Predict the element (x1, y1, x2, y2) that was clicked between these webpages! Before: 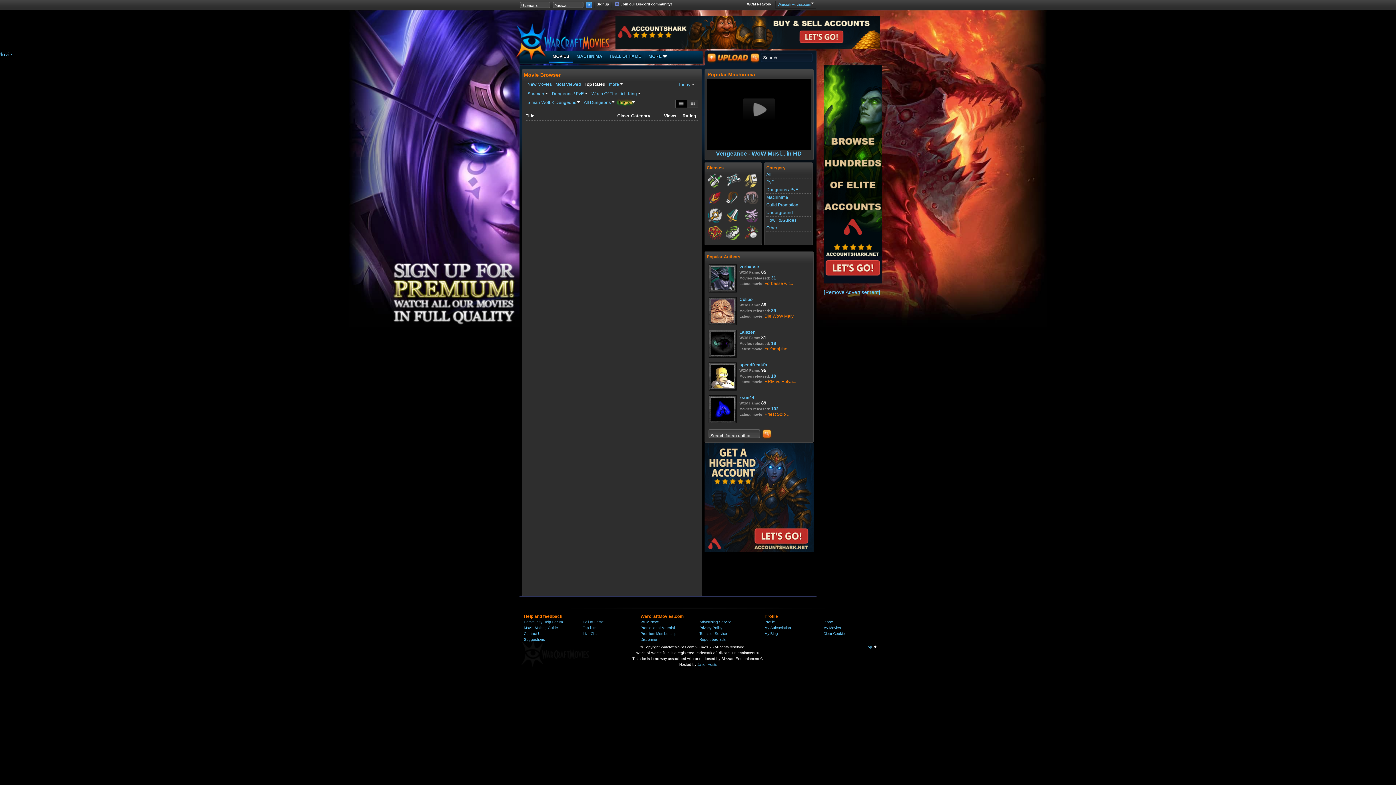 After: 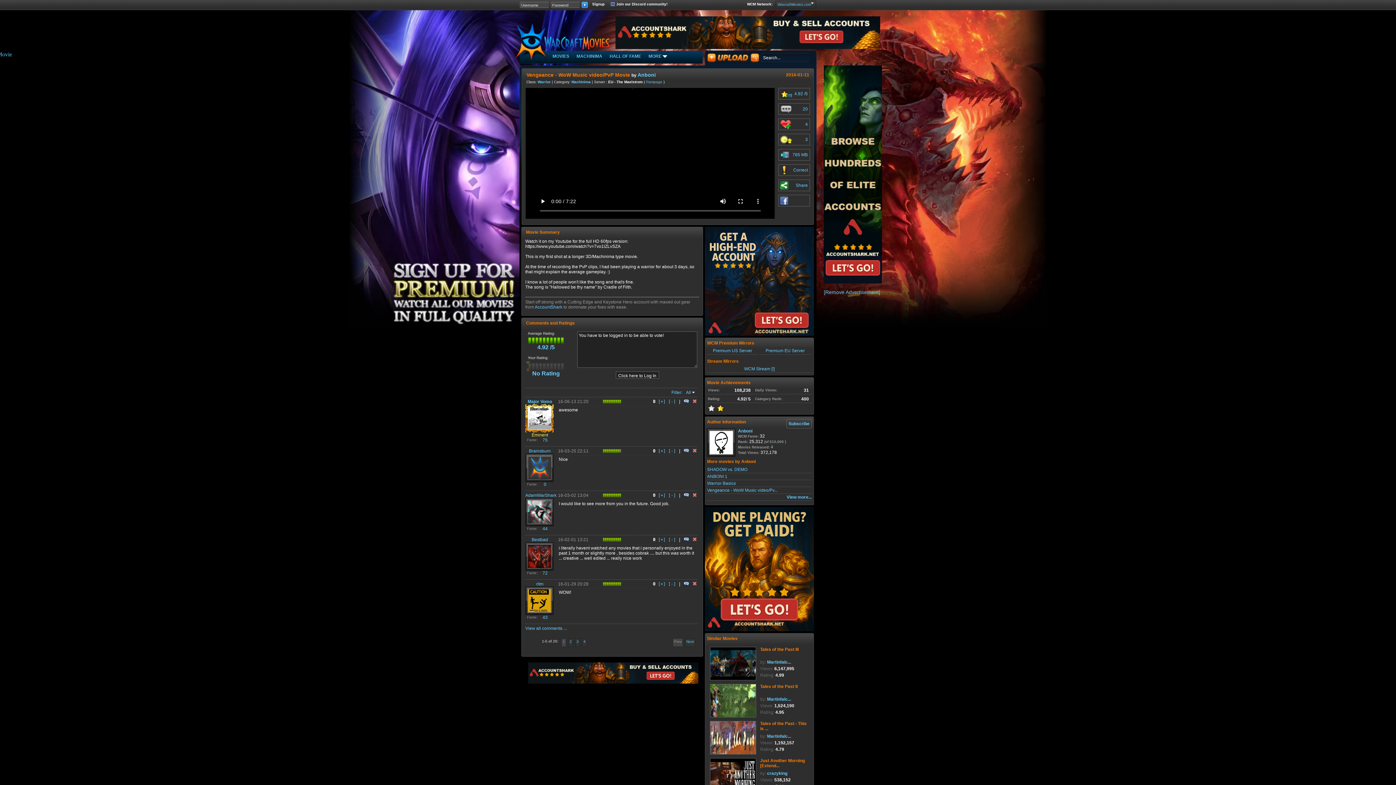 Action: bbox: (706, 149, 811, 157) label: Vengeance - WoW Musi... in HD